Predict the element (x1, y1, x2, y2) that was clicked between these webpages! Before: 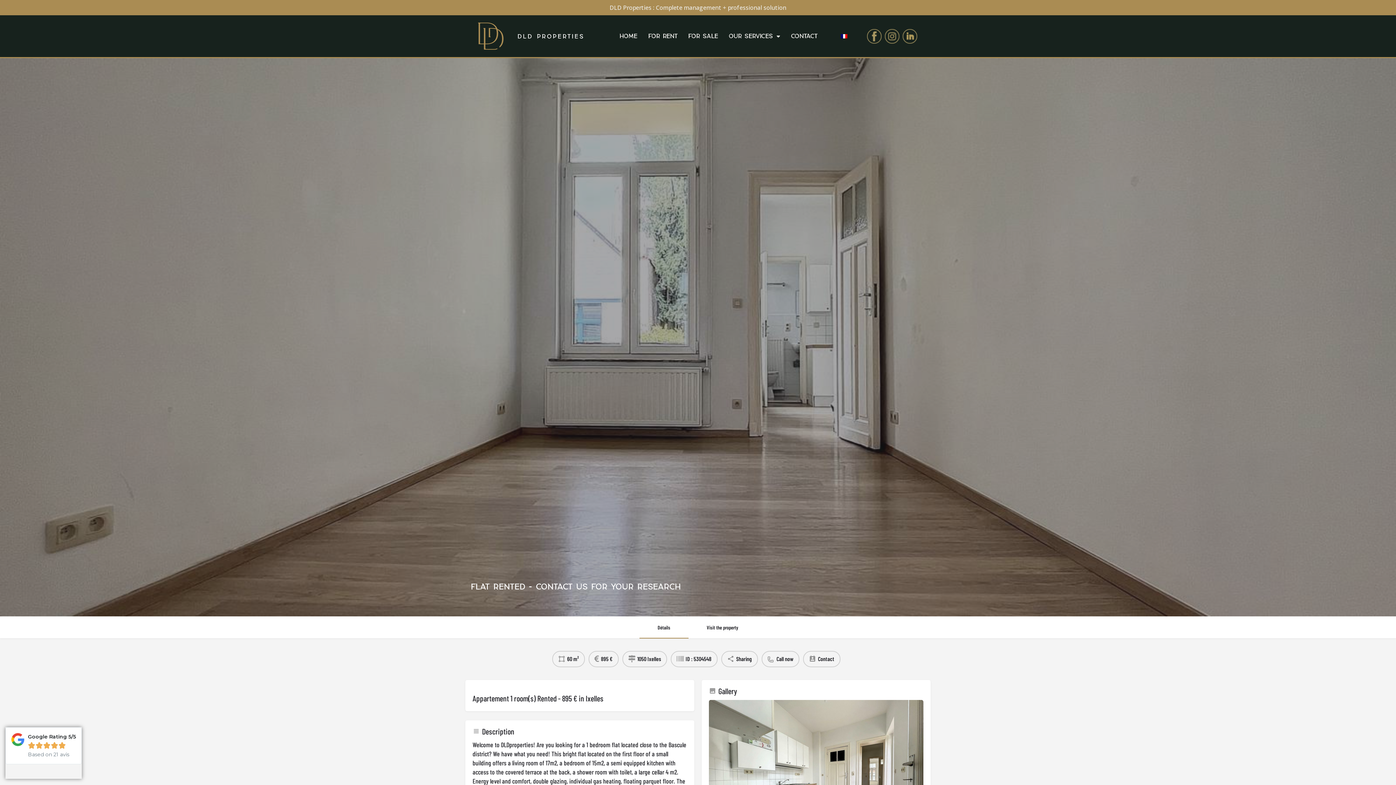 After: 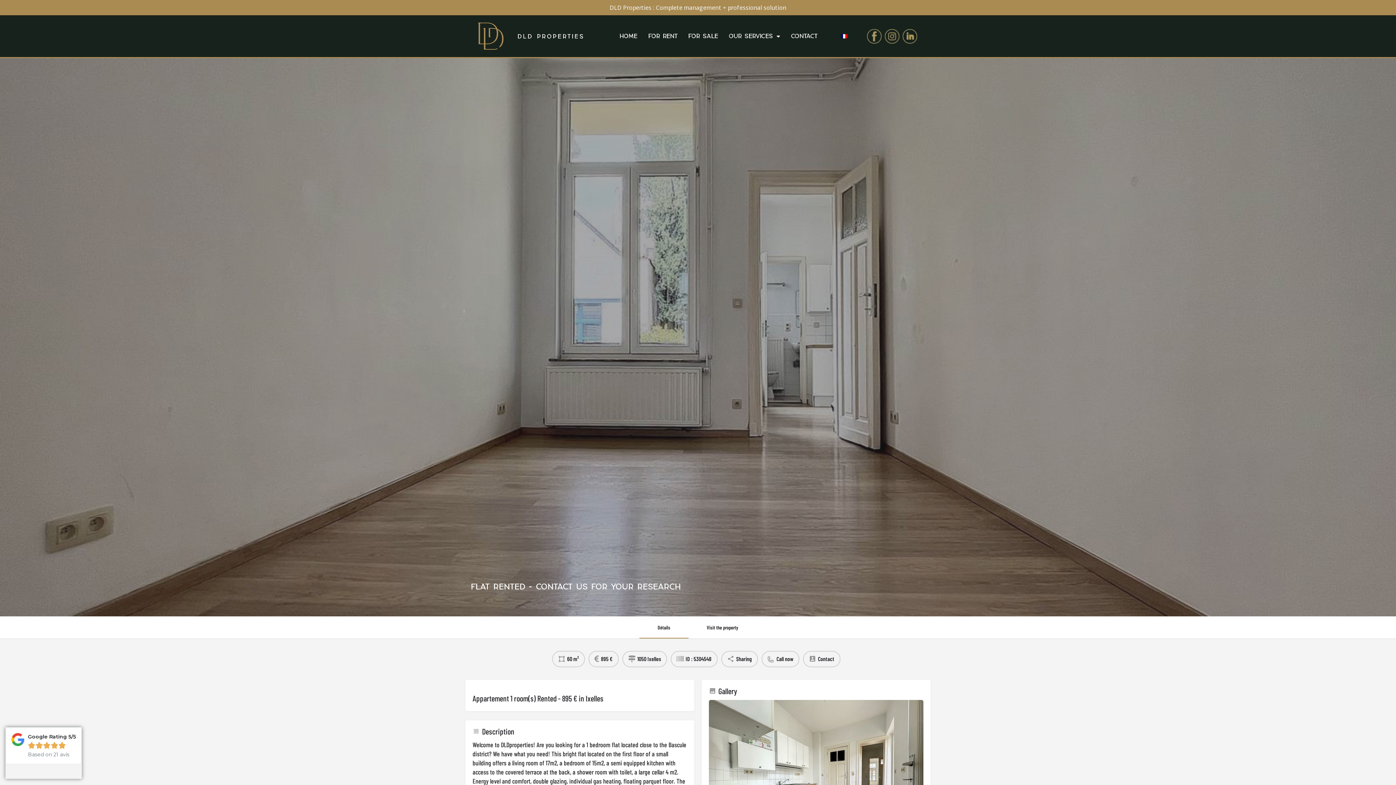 Action: label: Détails bbox: (639, 616, 688, 638)